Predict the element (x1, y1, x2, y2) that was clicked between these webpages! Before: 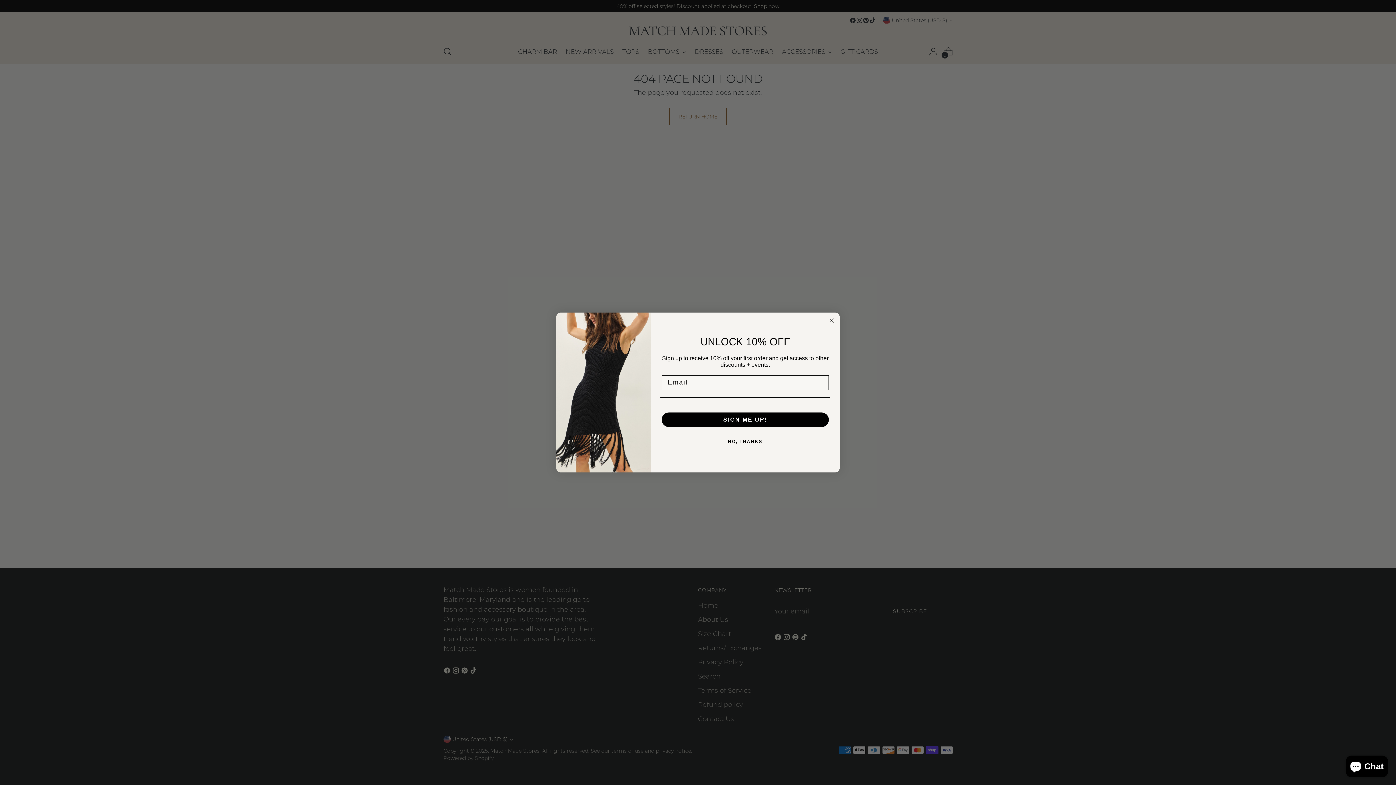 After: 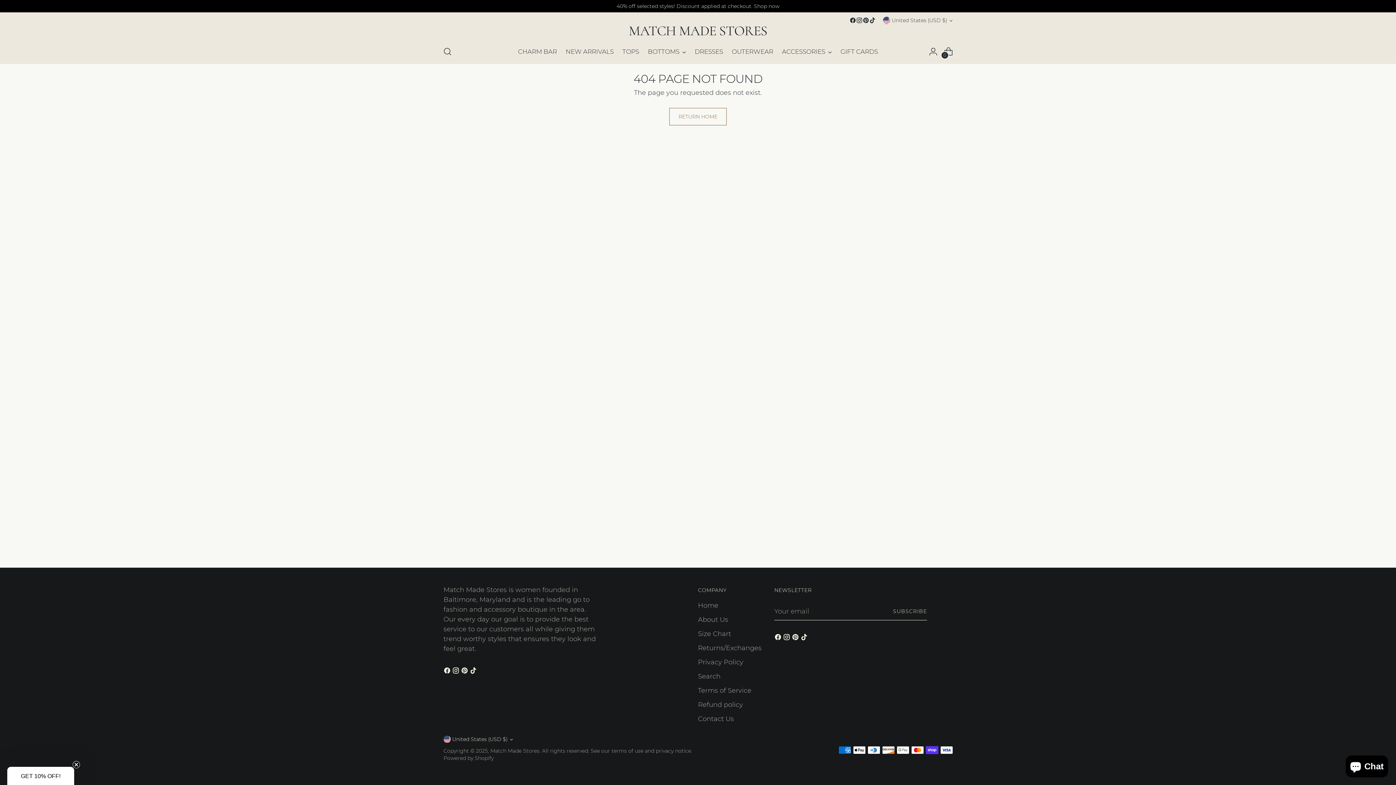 Action: bbox: (827, 316, 836, 325) label: Close dialog